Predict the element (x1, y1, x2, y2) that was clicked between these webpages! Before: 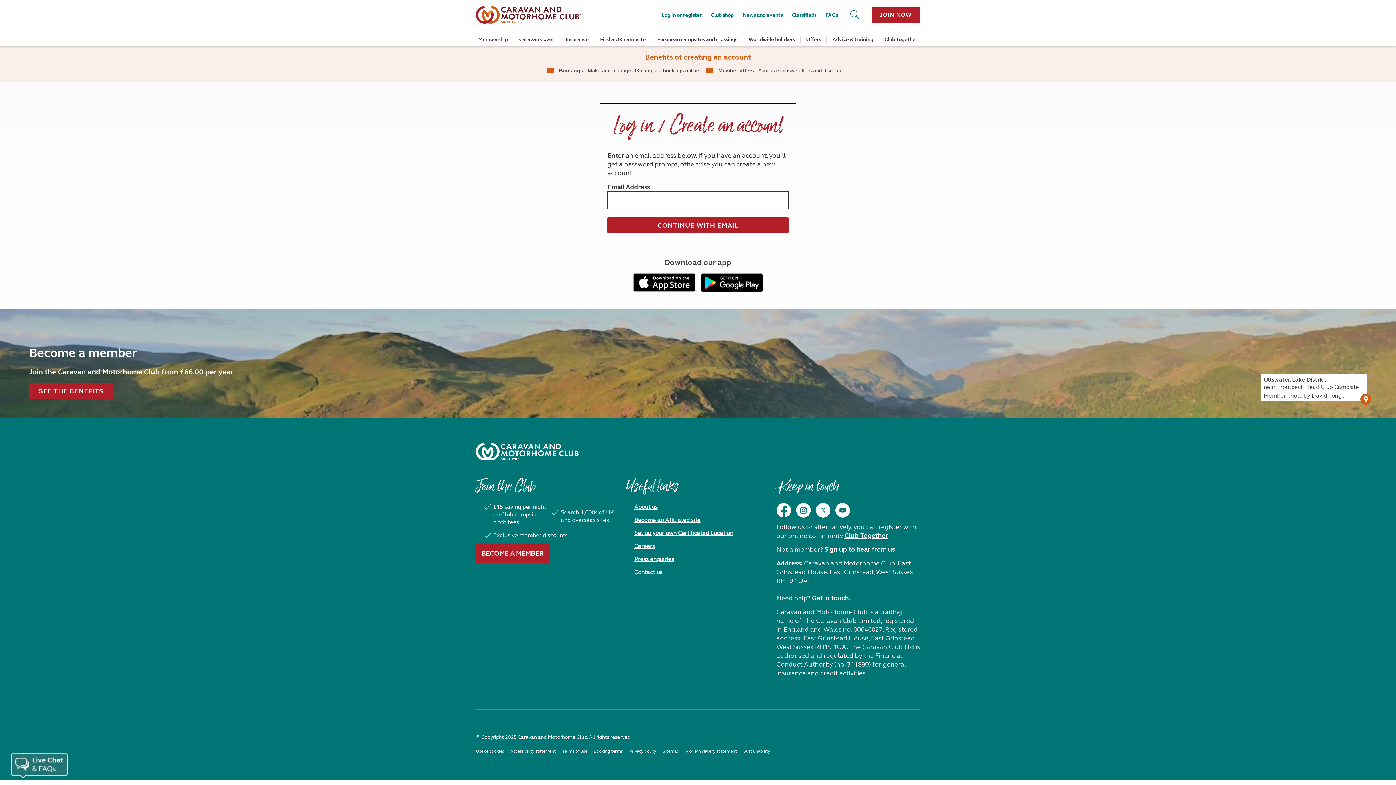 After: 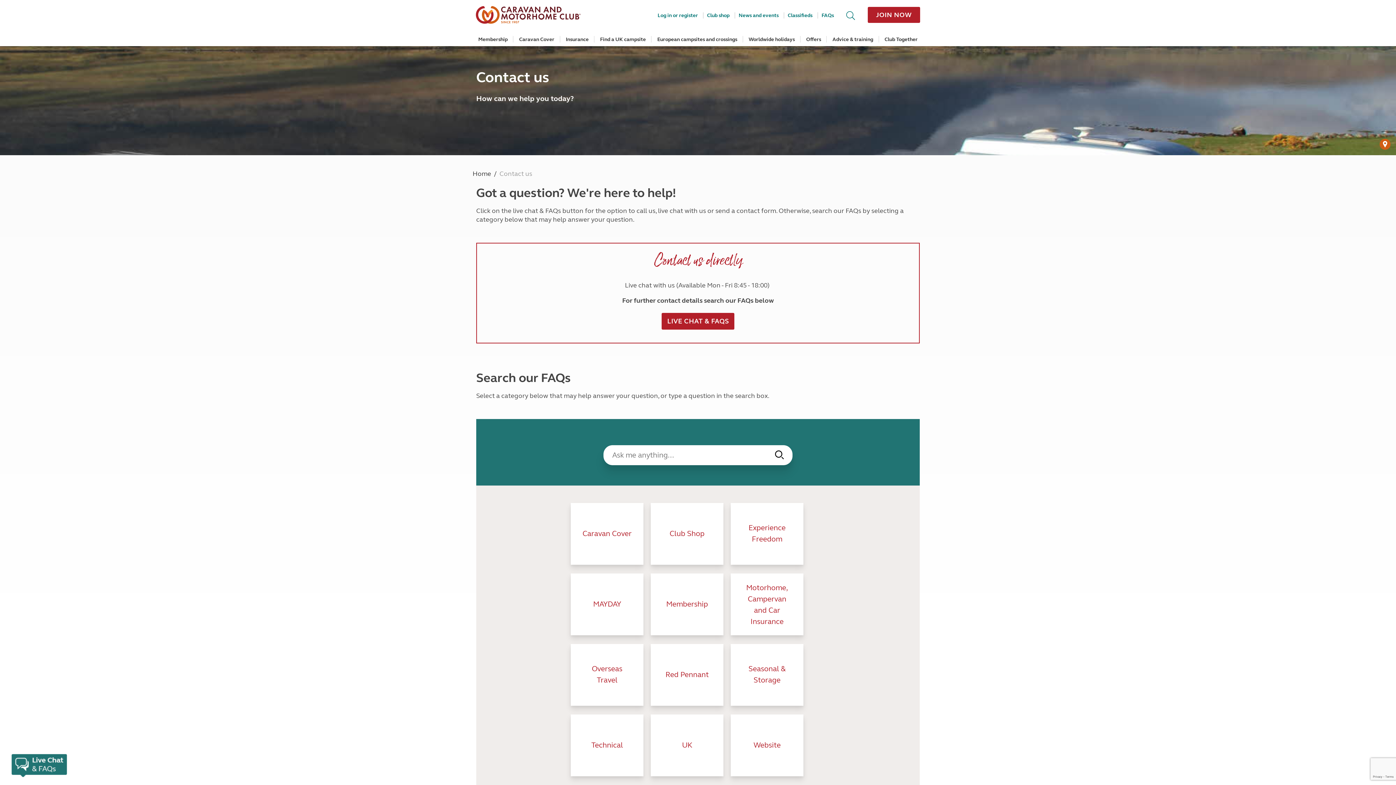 Action: bbox: (811, 594, 850, 602) label: Get in touch.